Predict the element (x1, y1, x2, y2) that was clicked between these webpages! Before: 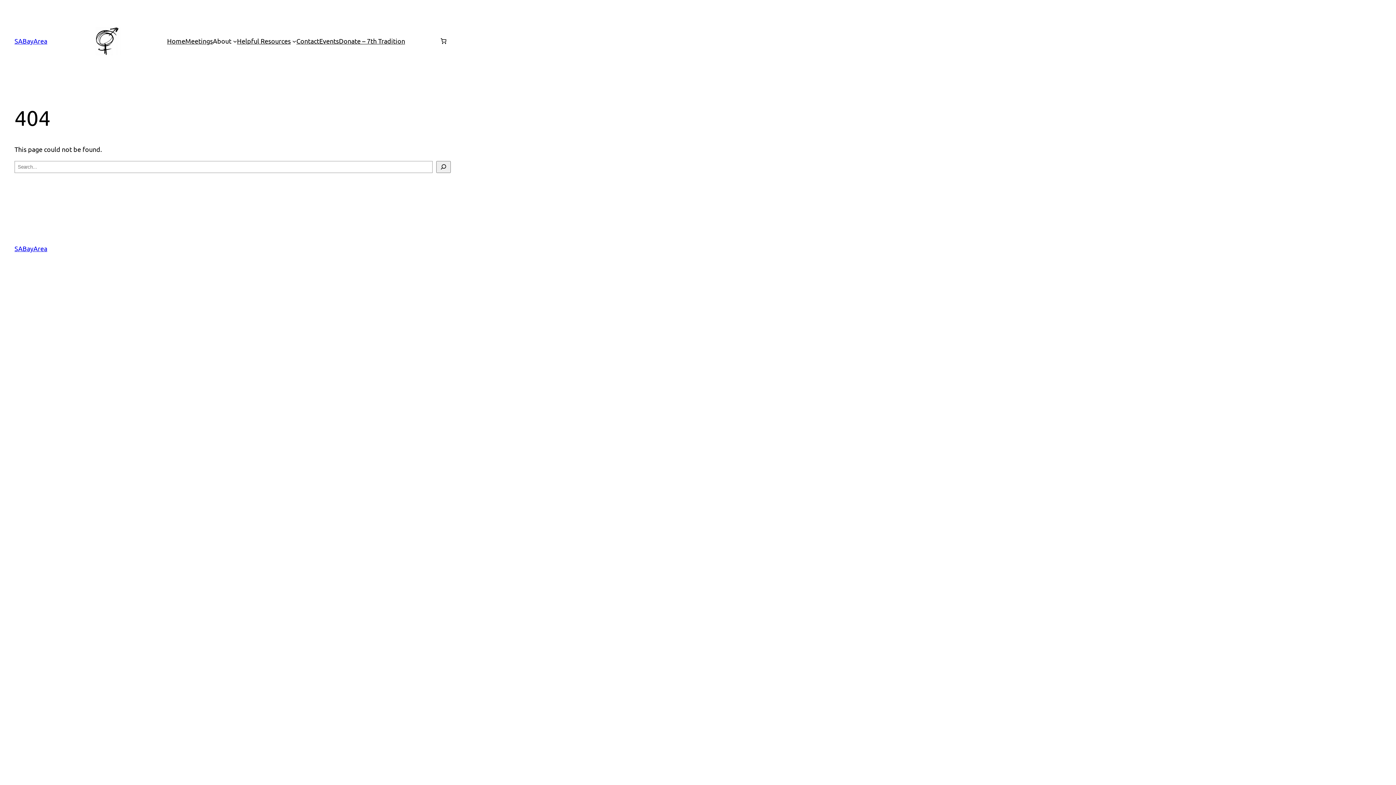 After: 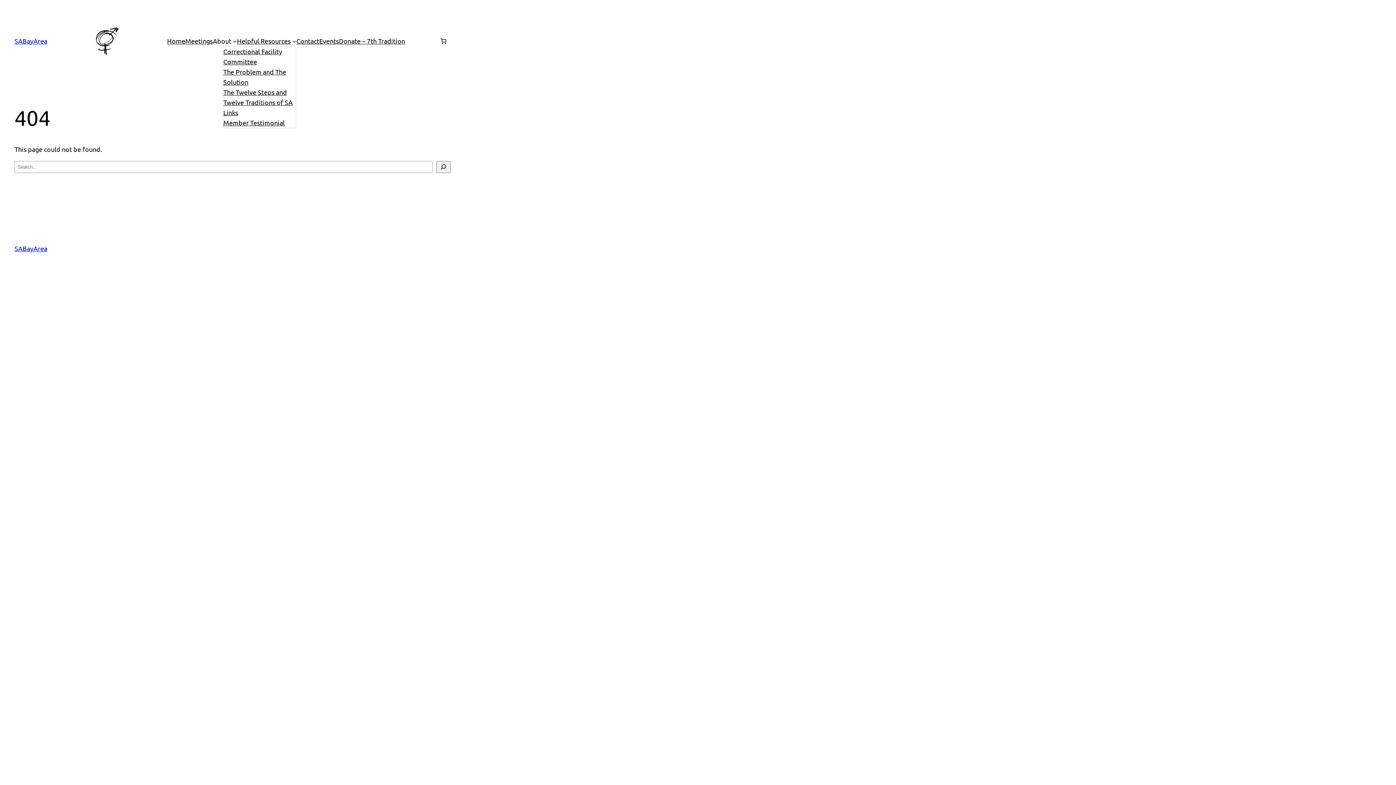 Action: label: Helpful Resources bbox: (237, 36, 290, 46)